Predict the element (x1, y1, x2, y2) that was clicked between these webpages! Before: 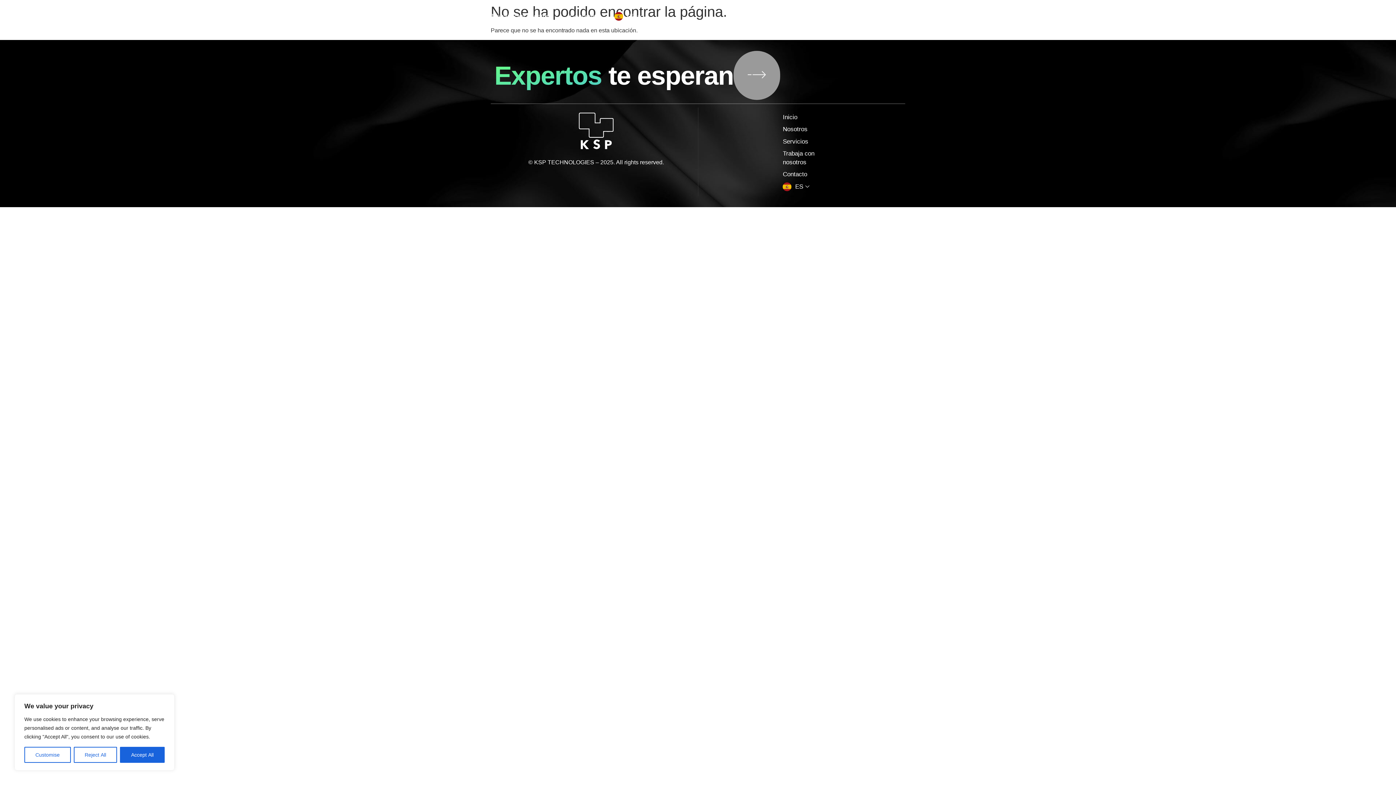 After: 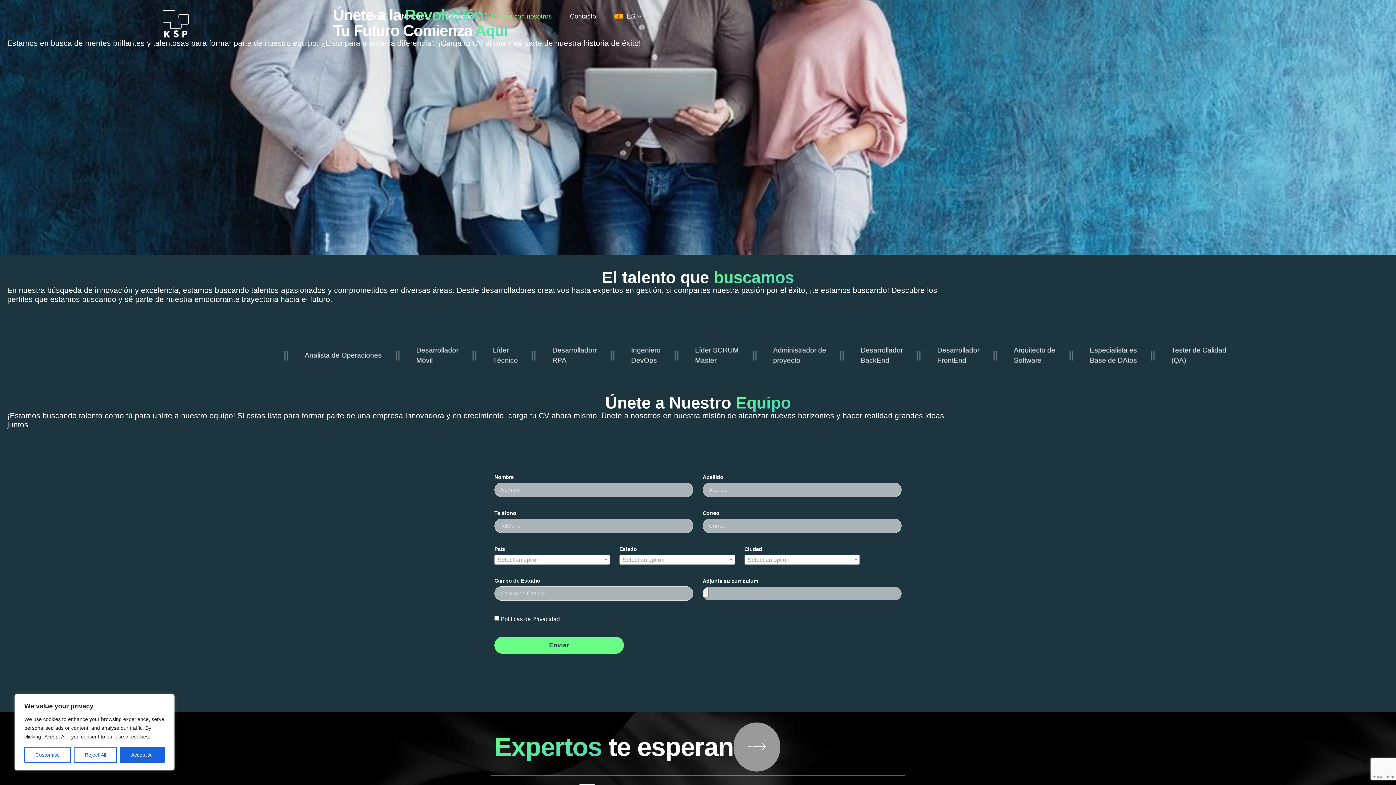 Action: bbox: (472, 9, 551, 23) label: Trabaja con nosotros